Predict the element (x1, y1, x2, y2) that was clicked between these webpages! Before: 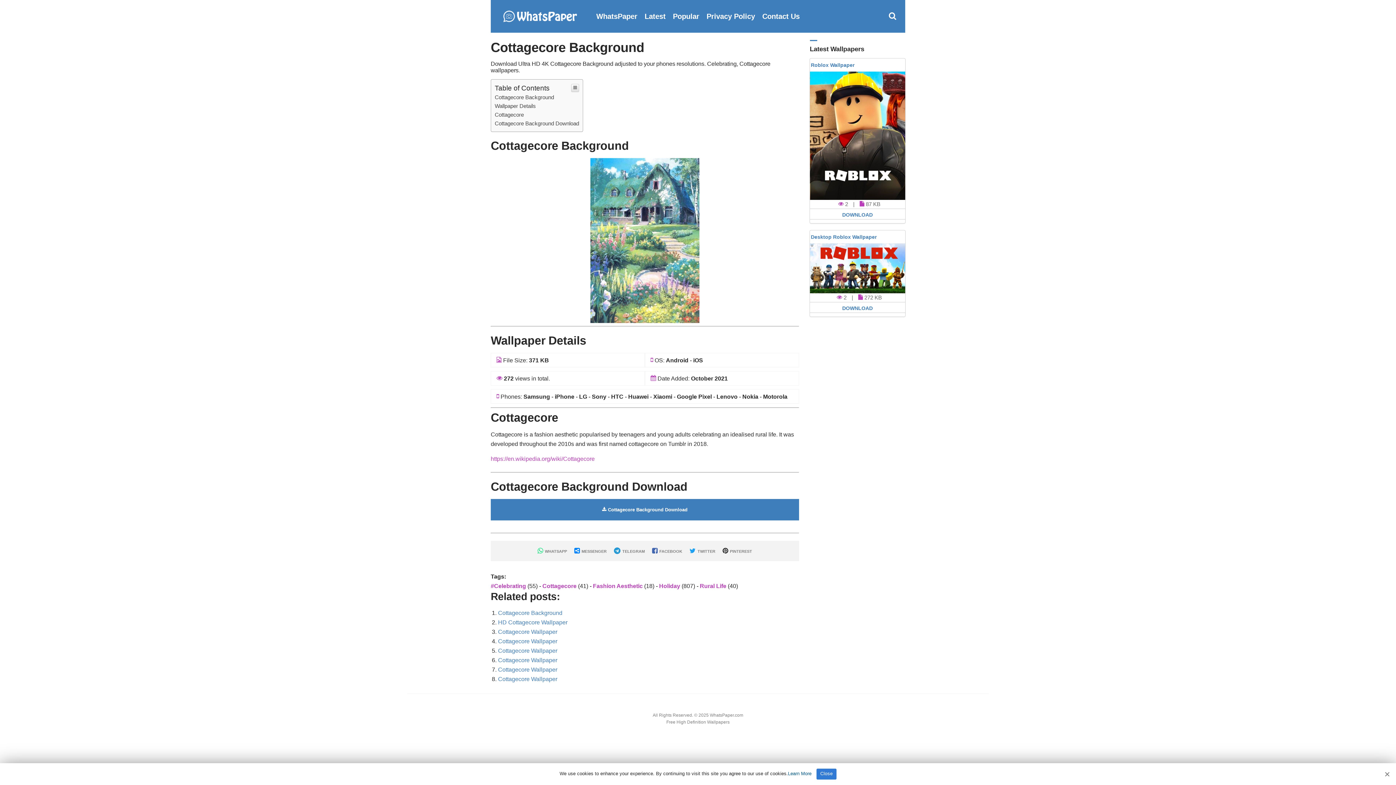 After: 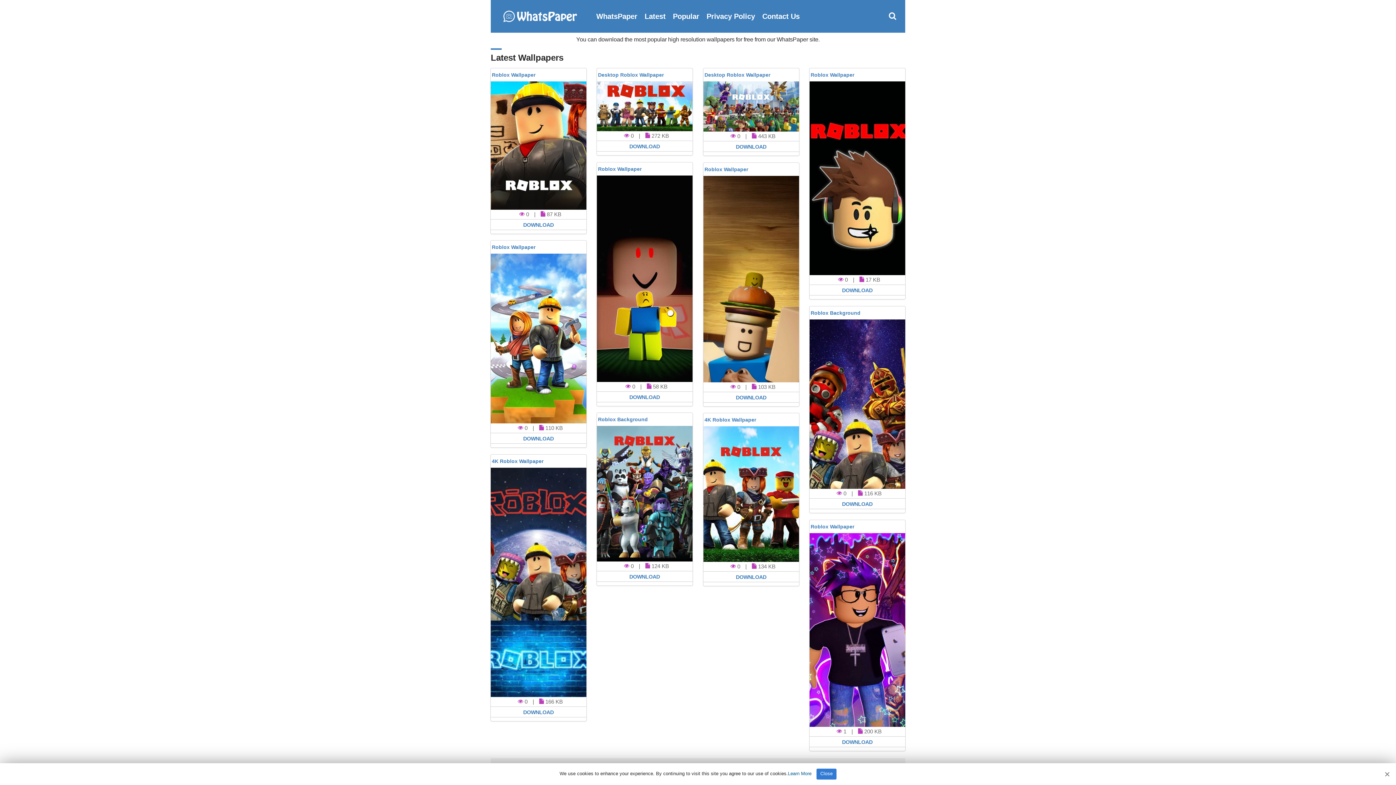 Action: bbox: (596, 6, 637, 26) label: WhatsPaper